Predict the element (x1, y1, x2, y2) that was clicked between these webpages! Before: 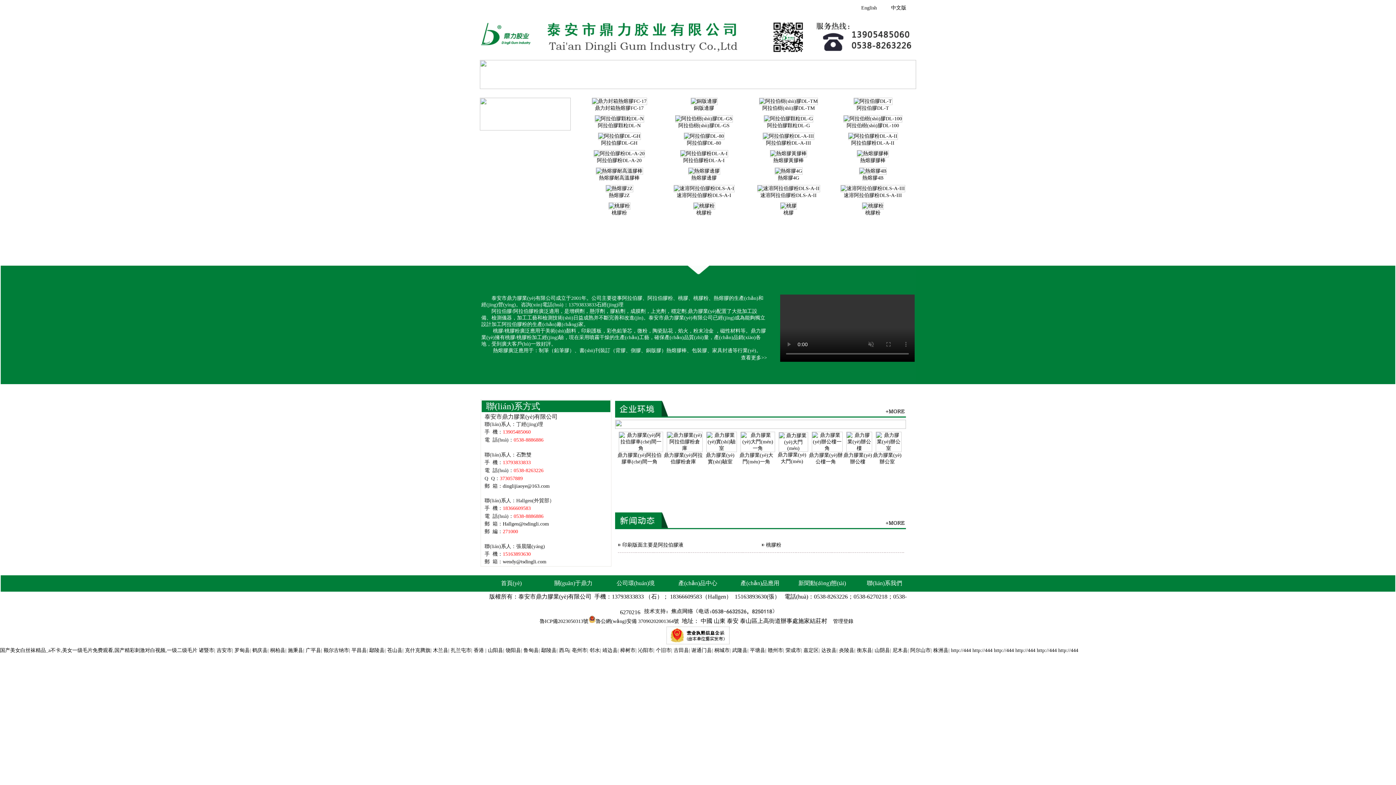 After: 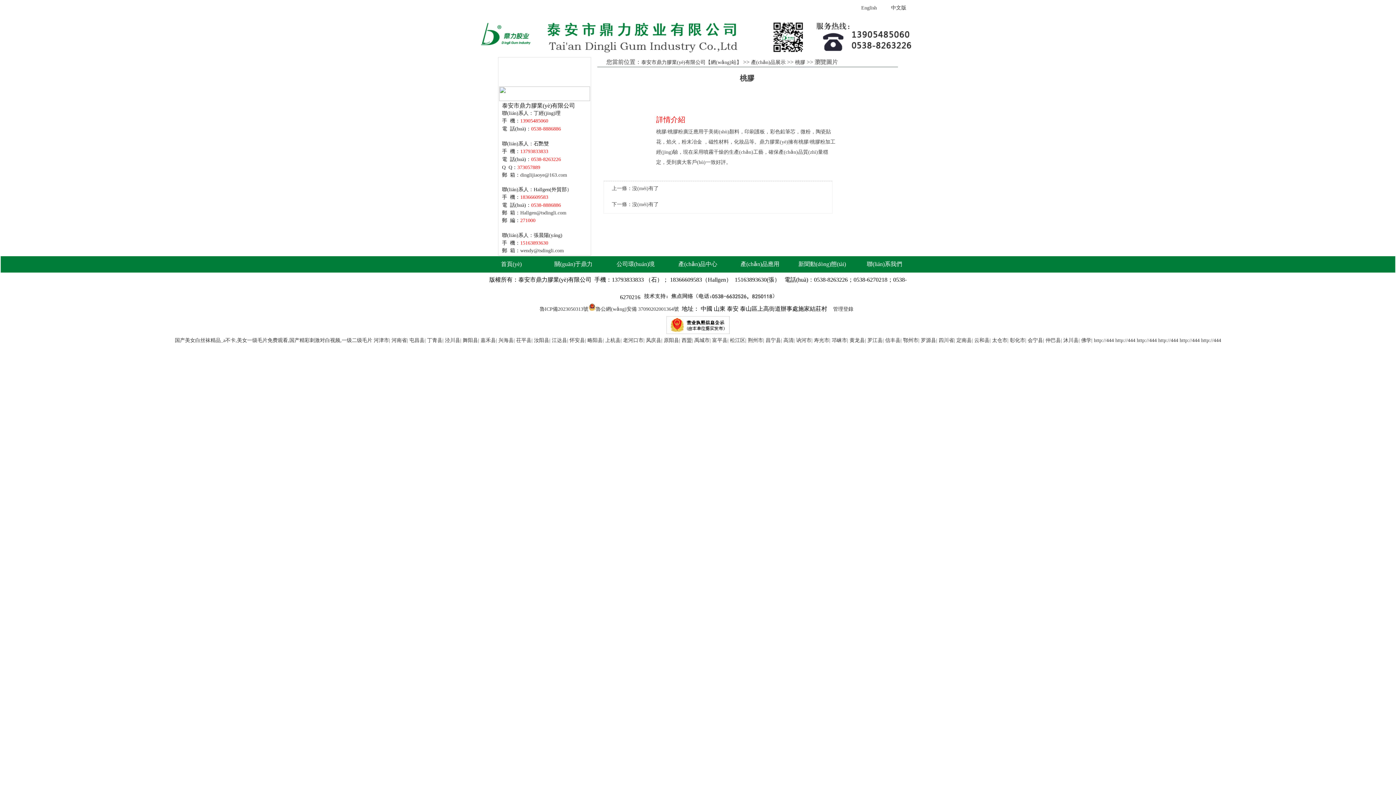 Action: bbox: (780, 202, 797, 208)